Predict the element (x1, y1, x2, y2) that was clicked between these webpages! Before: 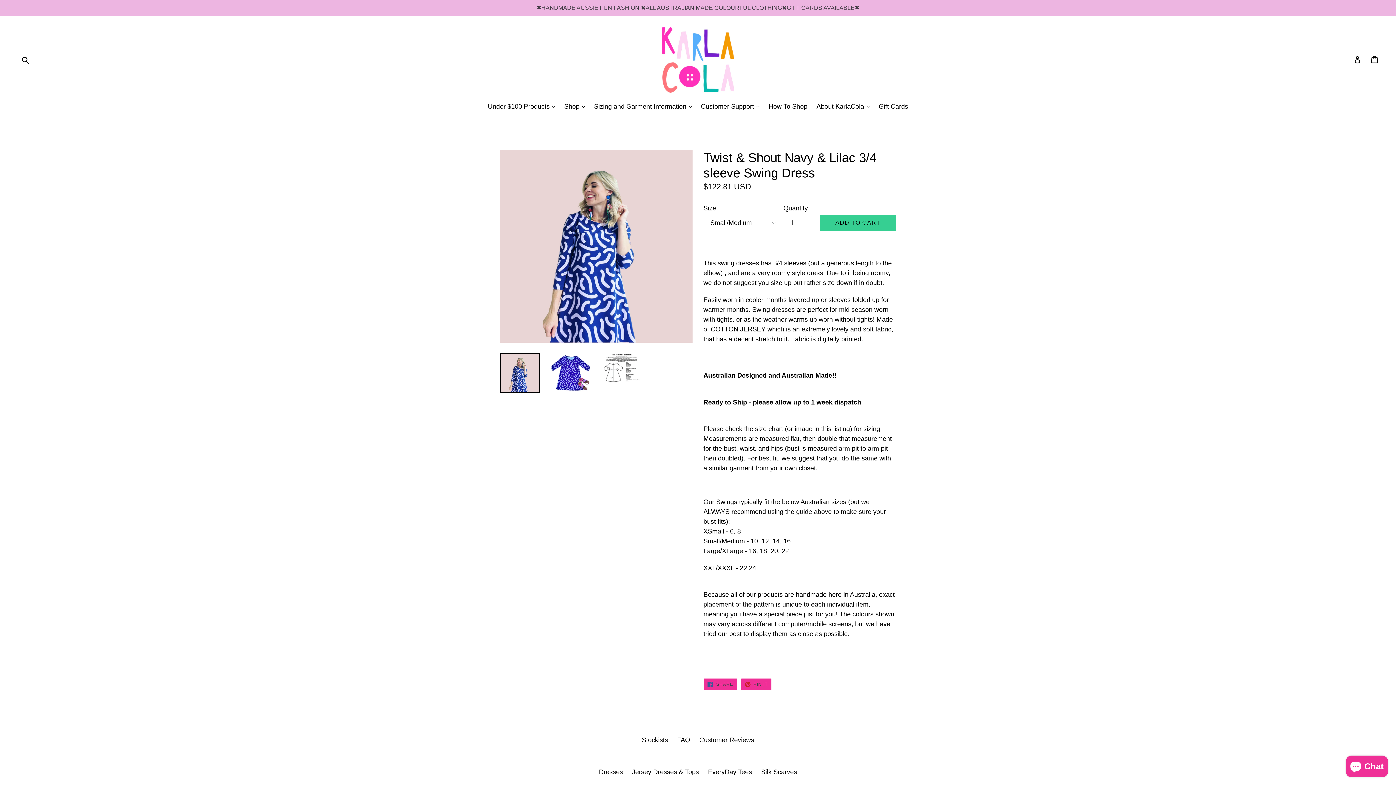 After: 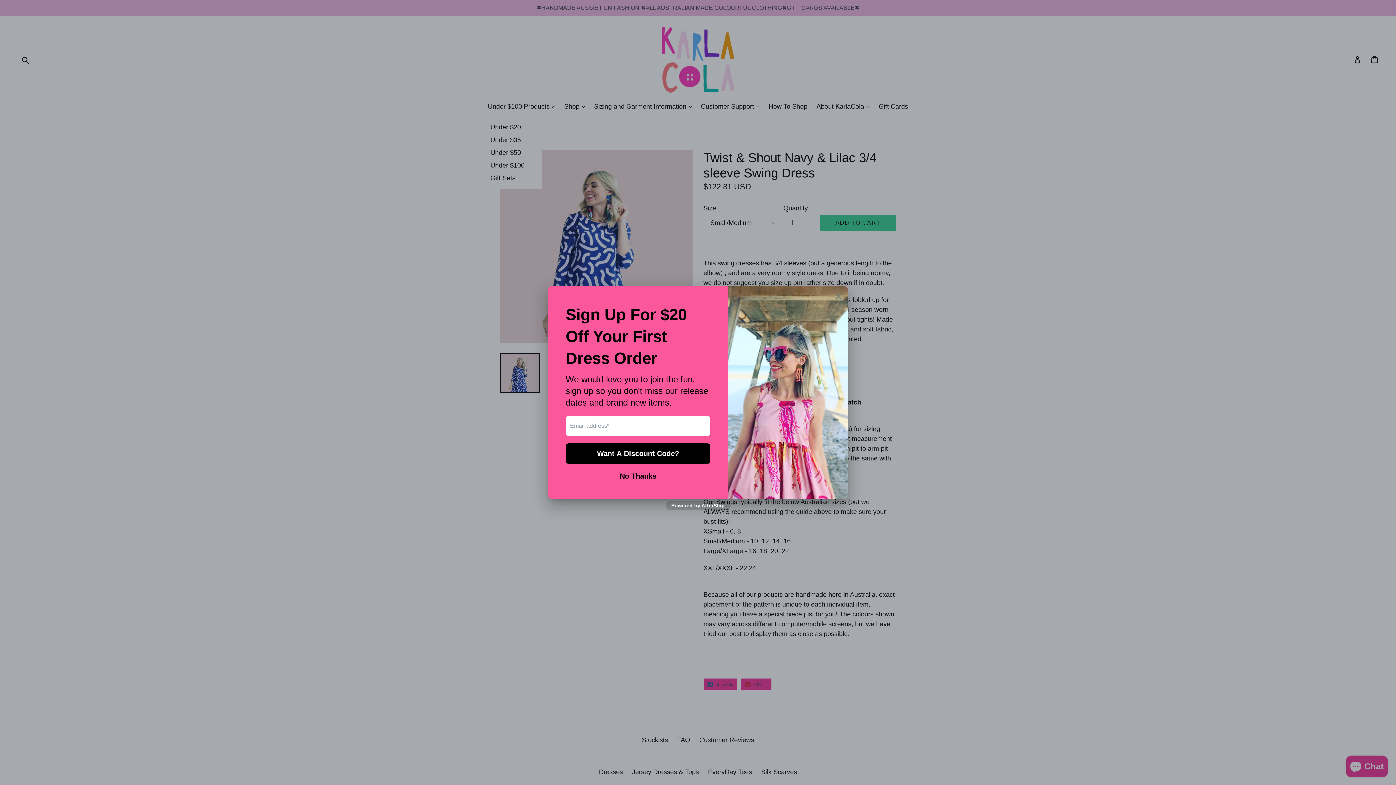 Action: label: Under $100 Products 
expand bbox: (484, 101, 558, 112)